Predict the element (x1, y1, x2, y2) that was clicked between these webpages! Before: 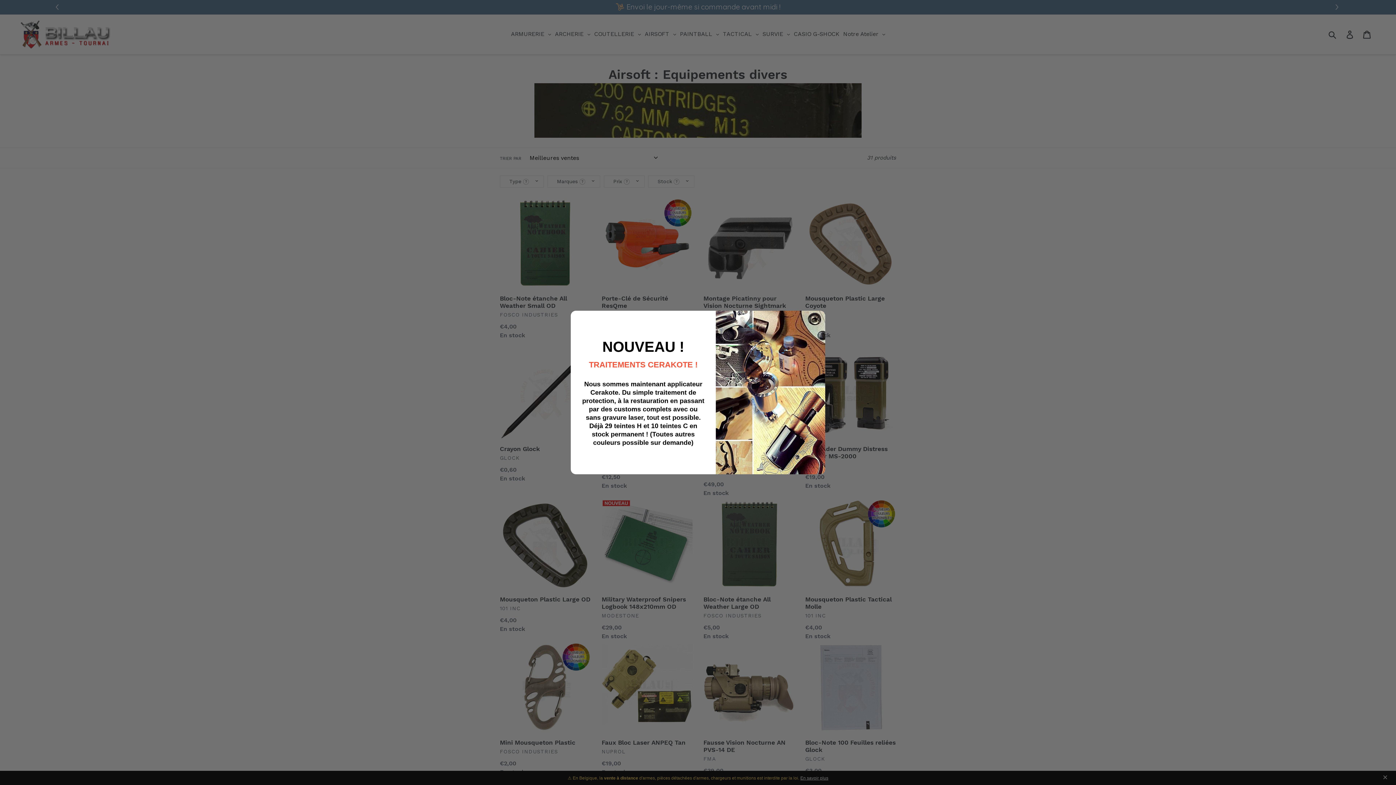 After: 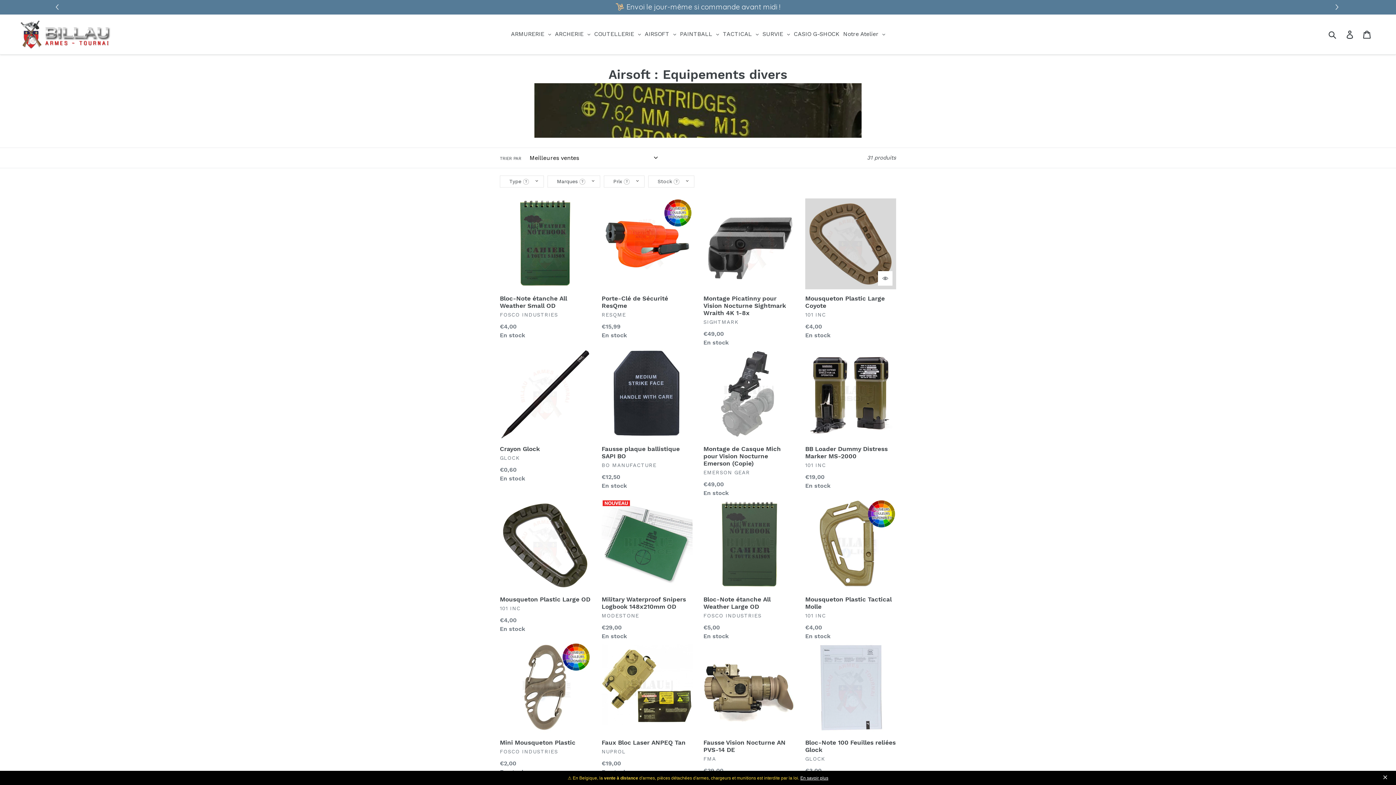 Action: bbox: (814, 314, 820, 323)